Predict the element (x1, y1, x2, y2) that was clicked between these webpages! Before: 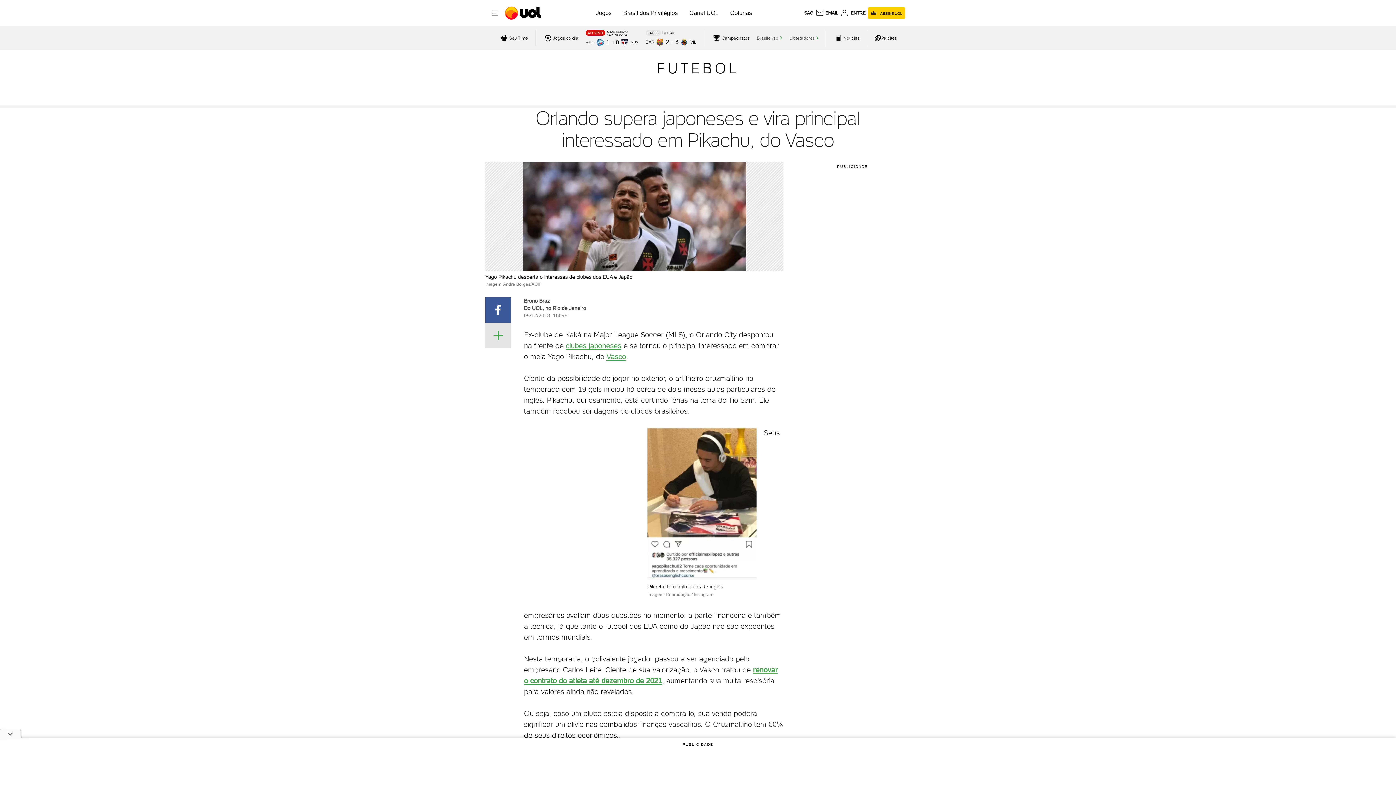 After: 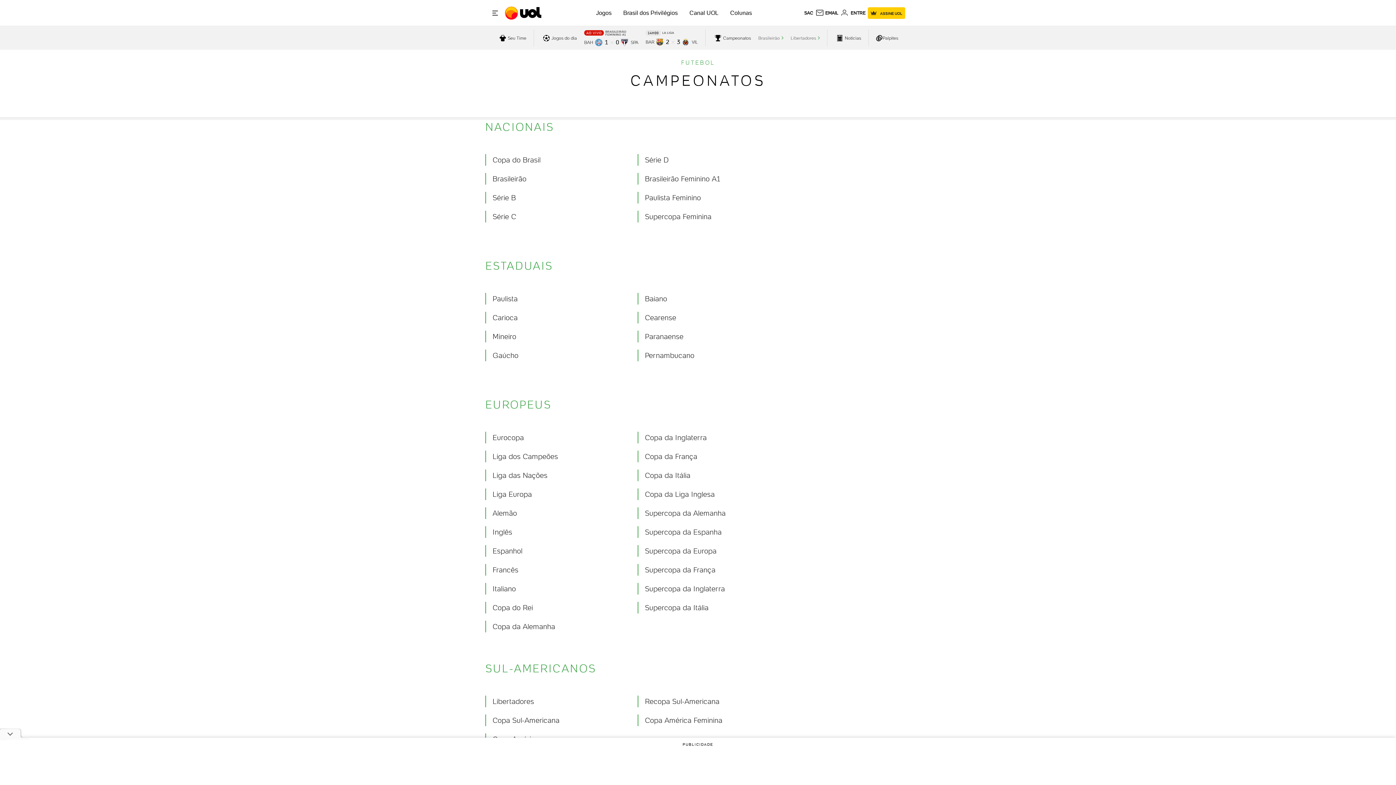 Action: label: acessar campeonatos bbox: (676, 32, 714, 43)